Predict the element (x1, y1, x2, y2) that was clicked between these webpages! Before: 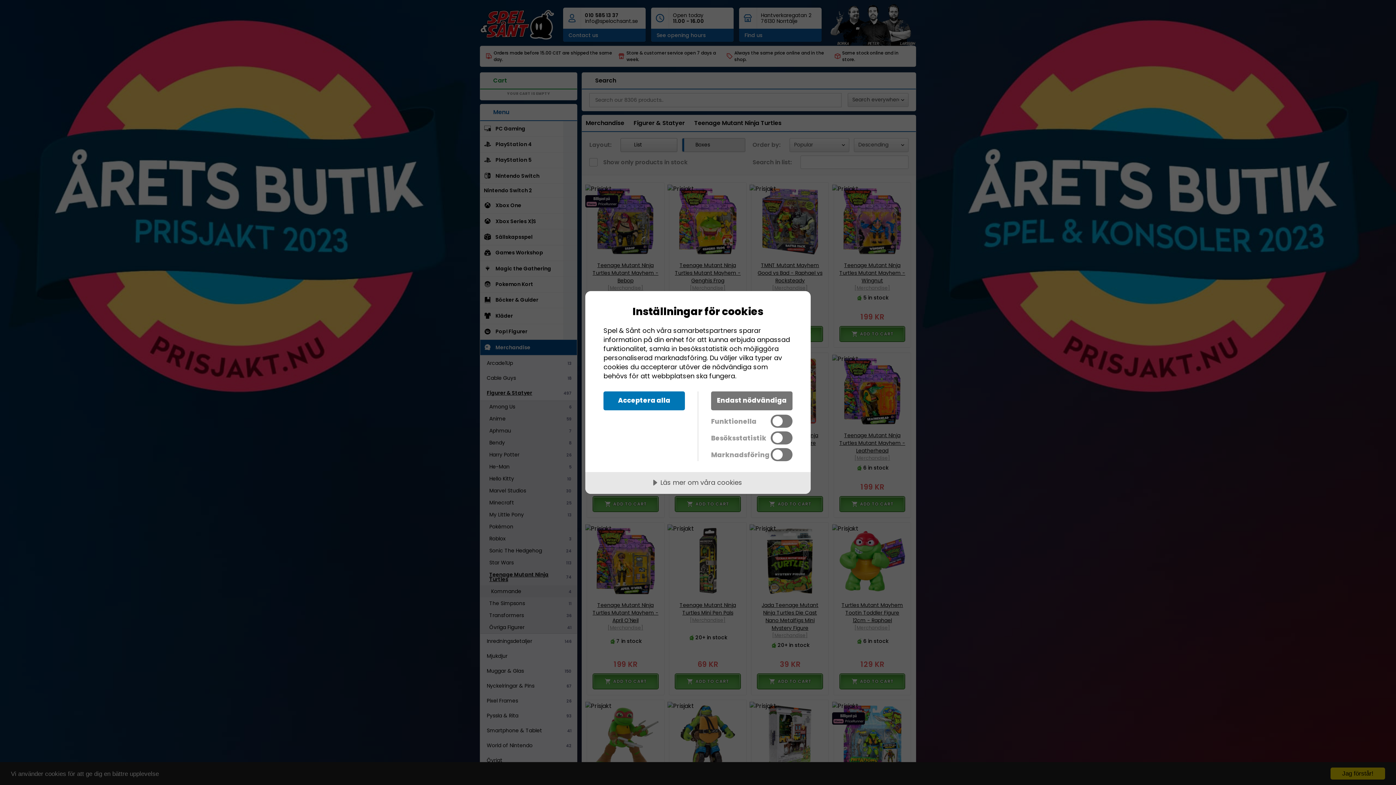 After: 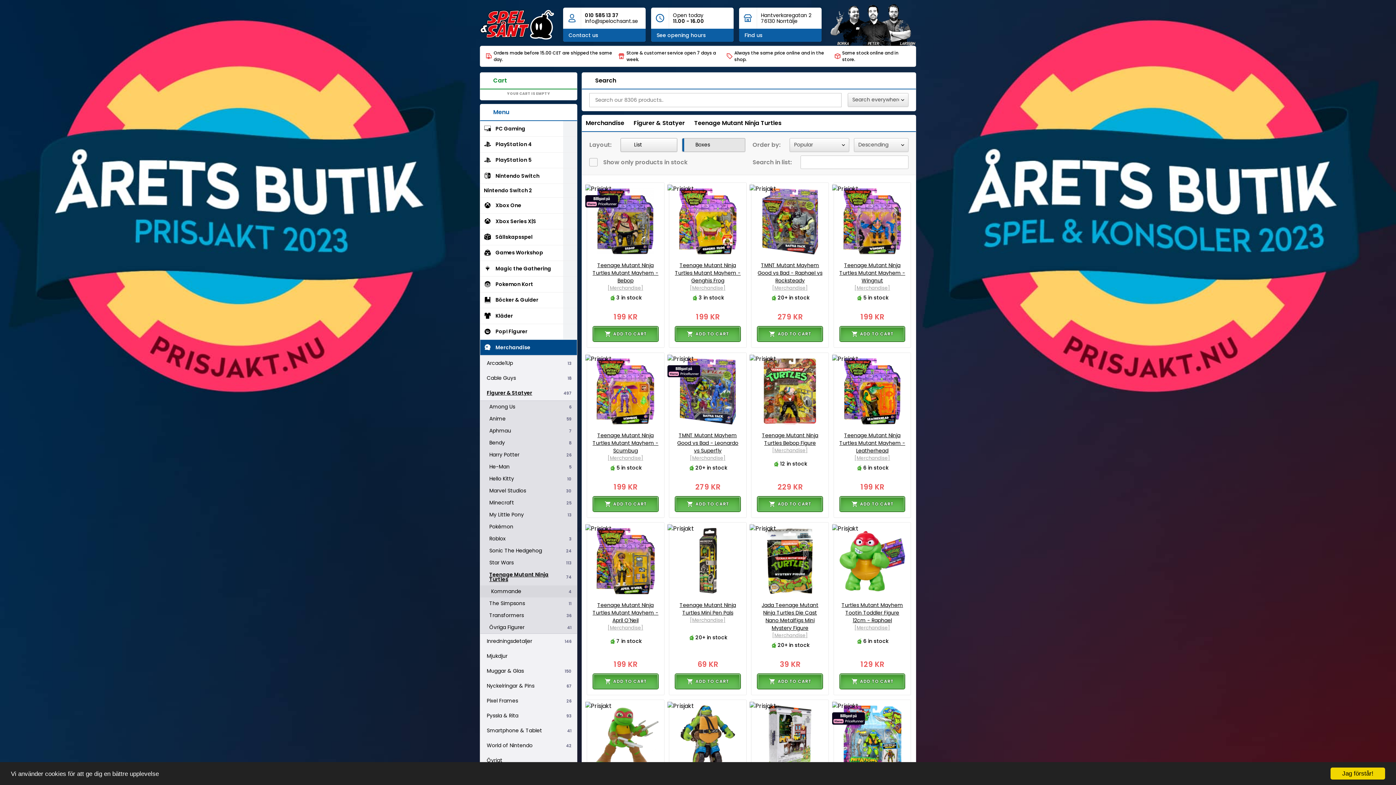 Action: label: Endast nödvändiga bbox: (711, 391, 792, 410)